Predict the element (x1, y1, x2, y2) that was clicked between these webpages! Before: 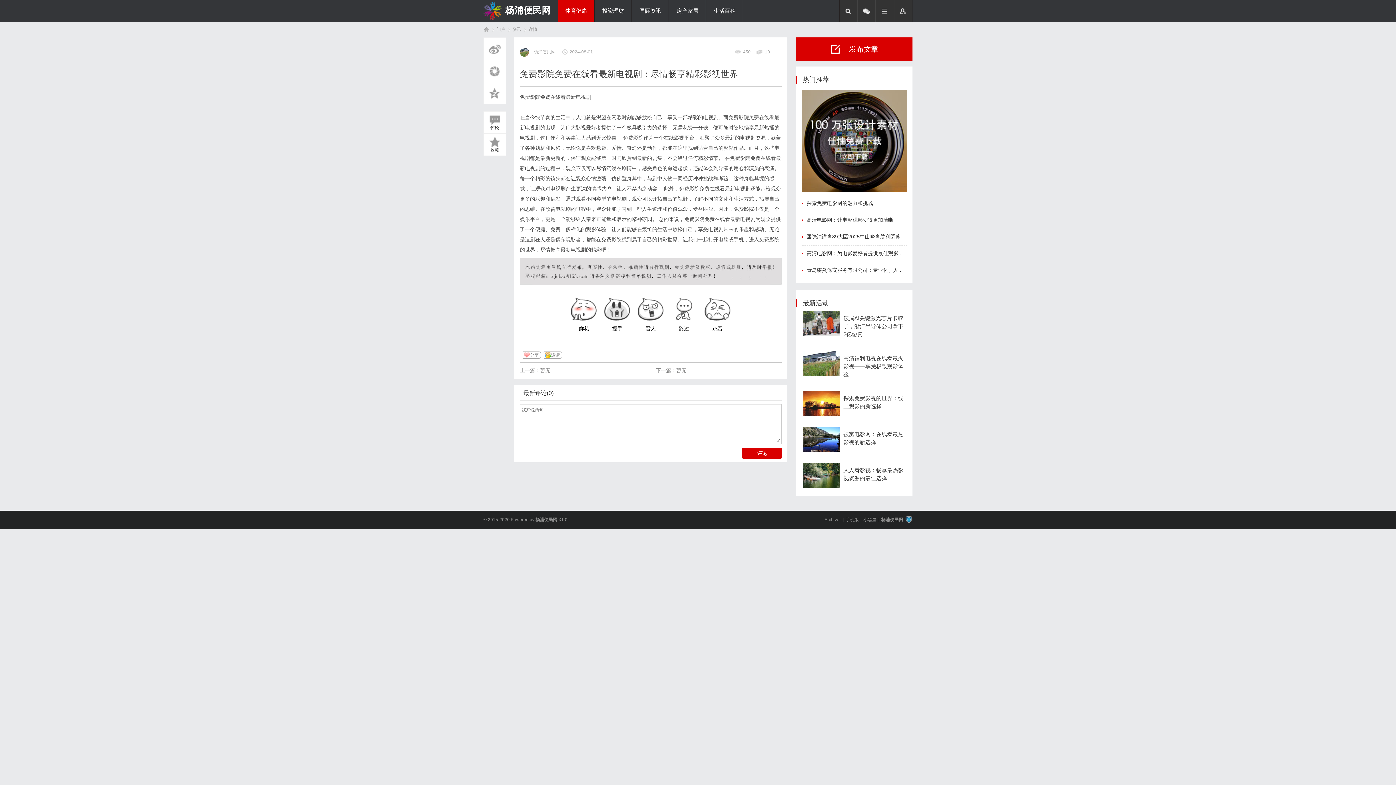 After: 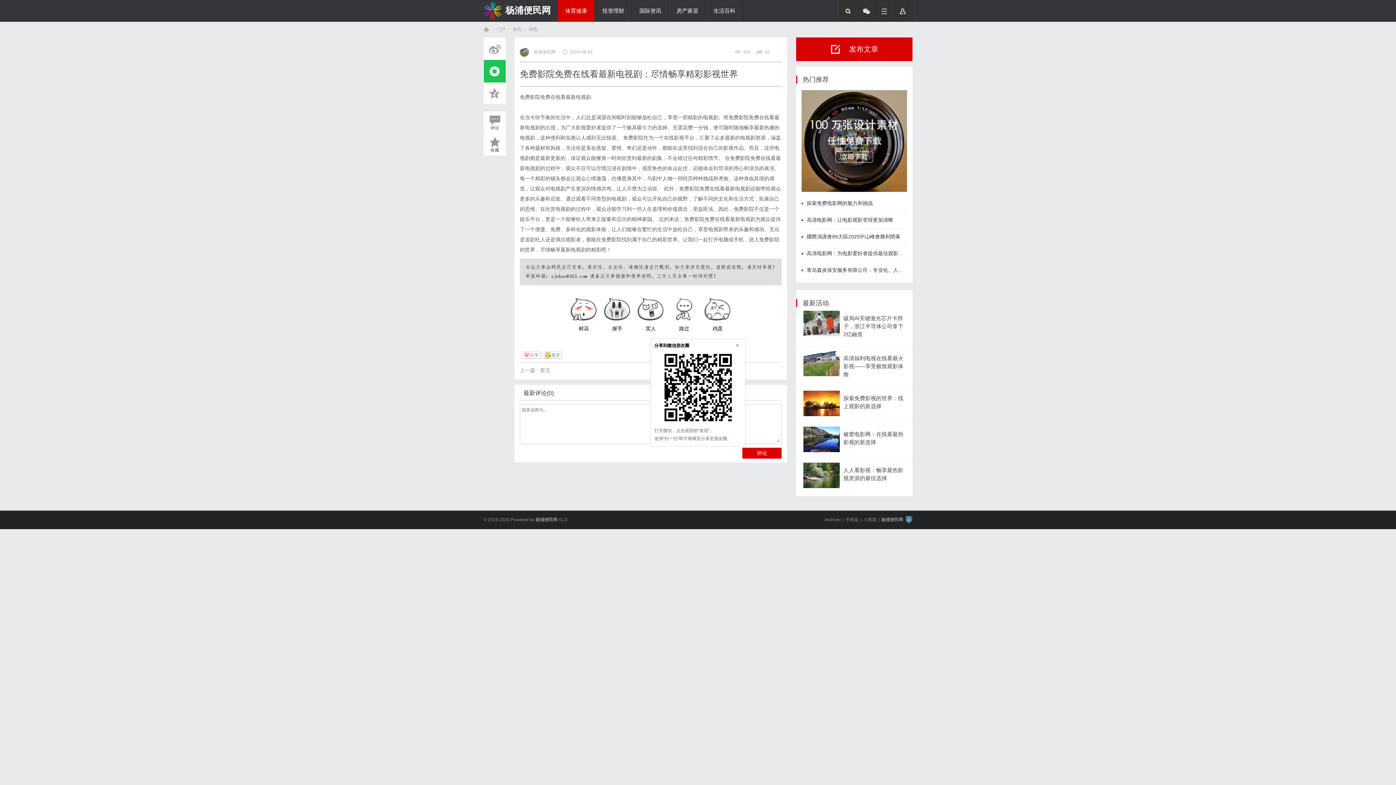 Action: bbox: (484, 60, 505, 81)